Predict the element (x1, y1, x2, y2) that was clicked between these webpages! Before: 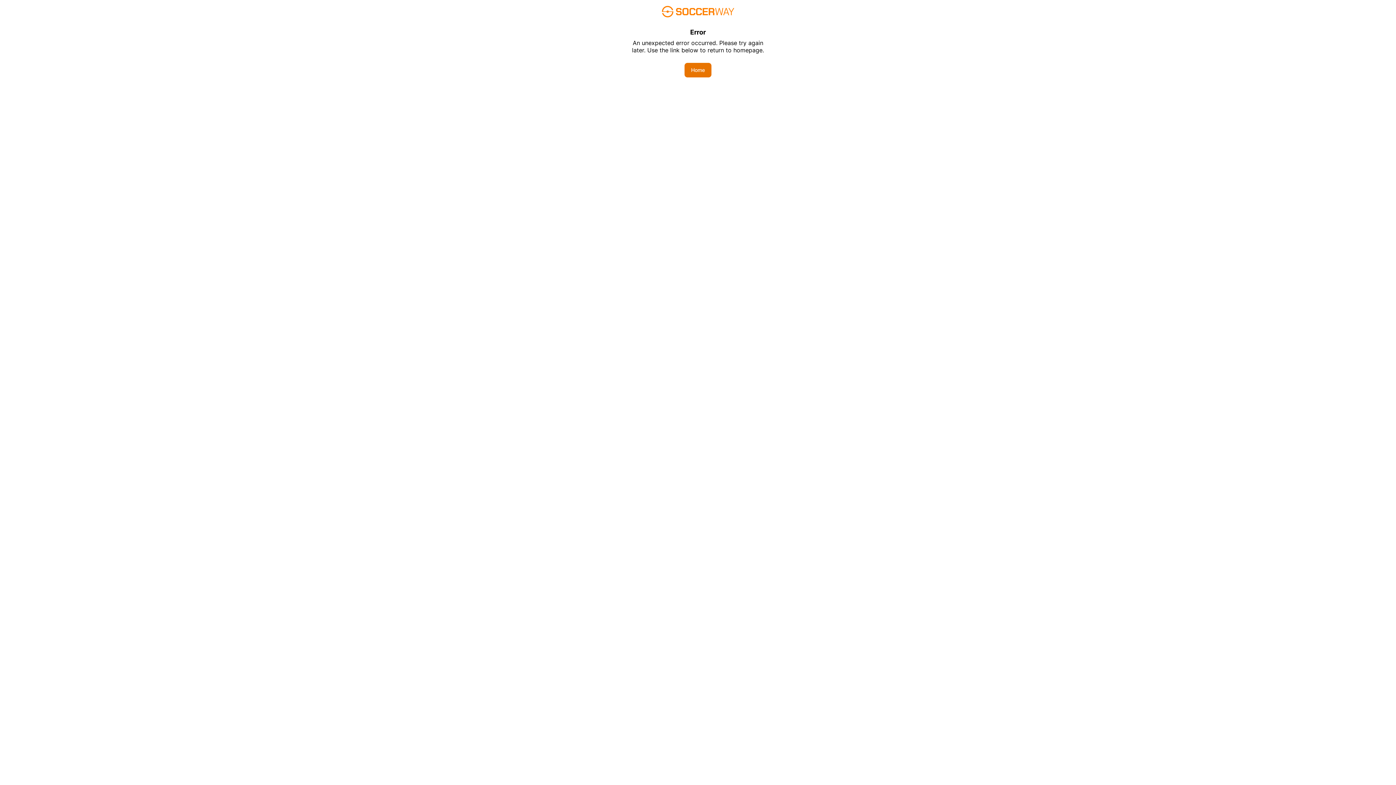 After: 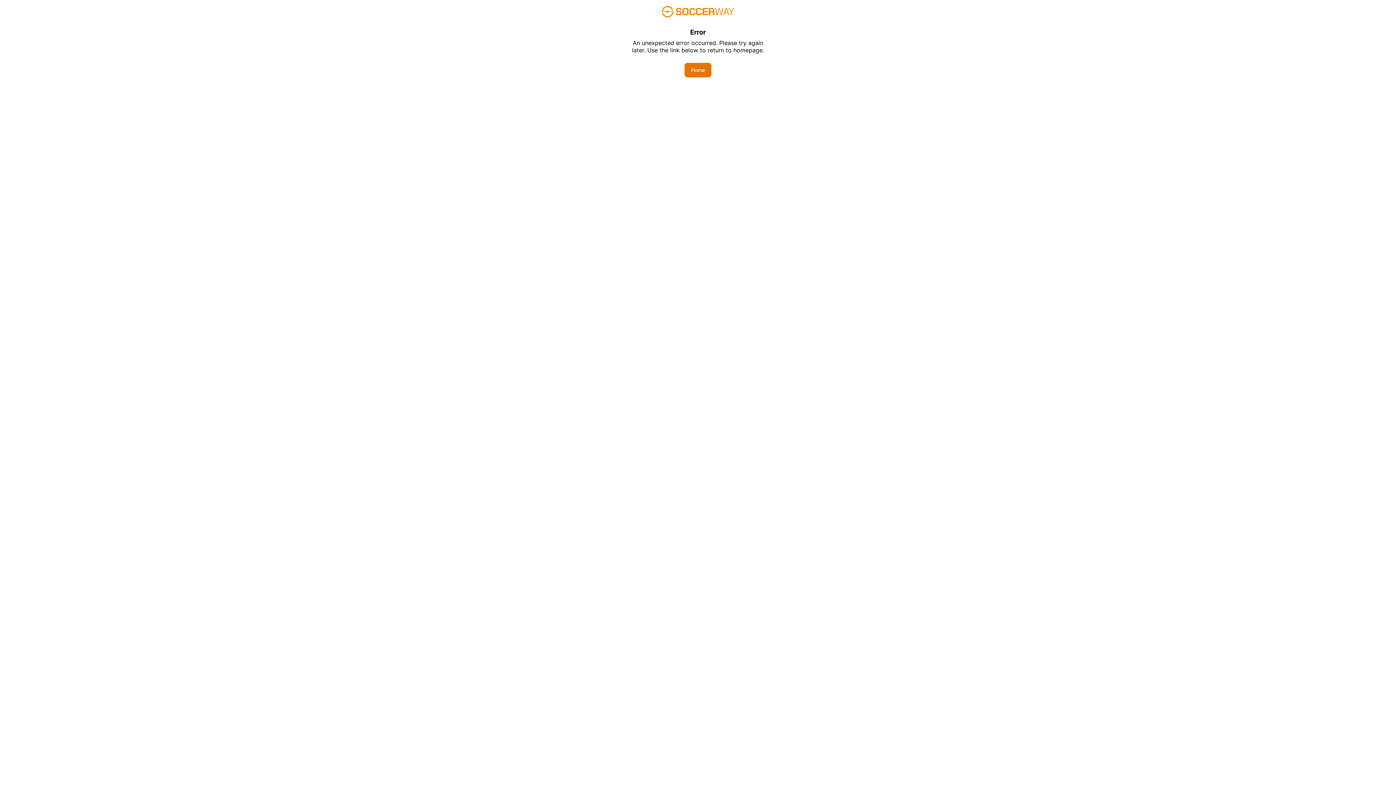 Action: label: Home bbox: (684, 62, 711, 77)